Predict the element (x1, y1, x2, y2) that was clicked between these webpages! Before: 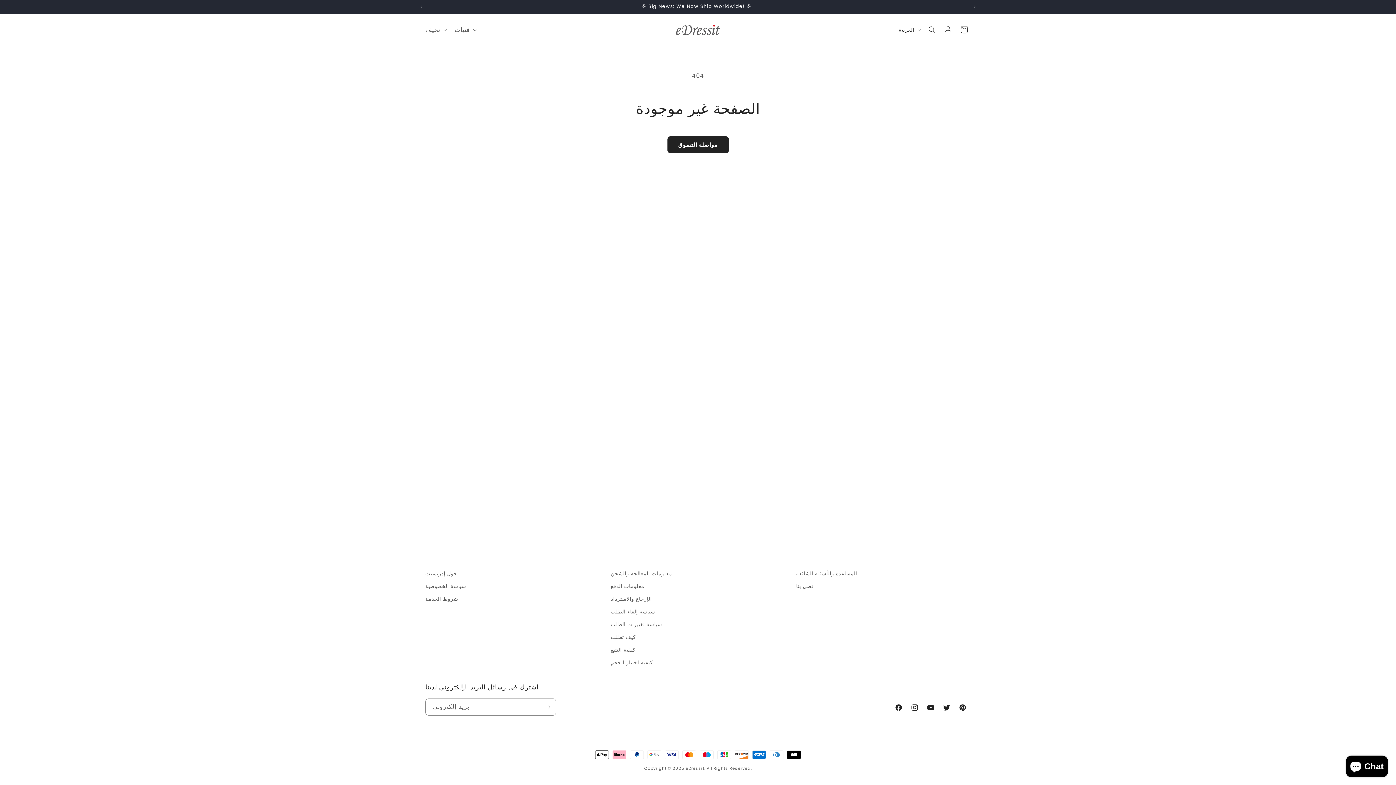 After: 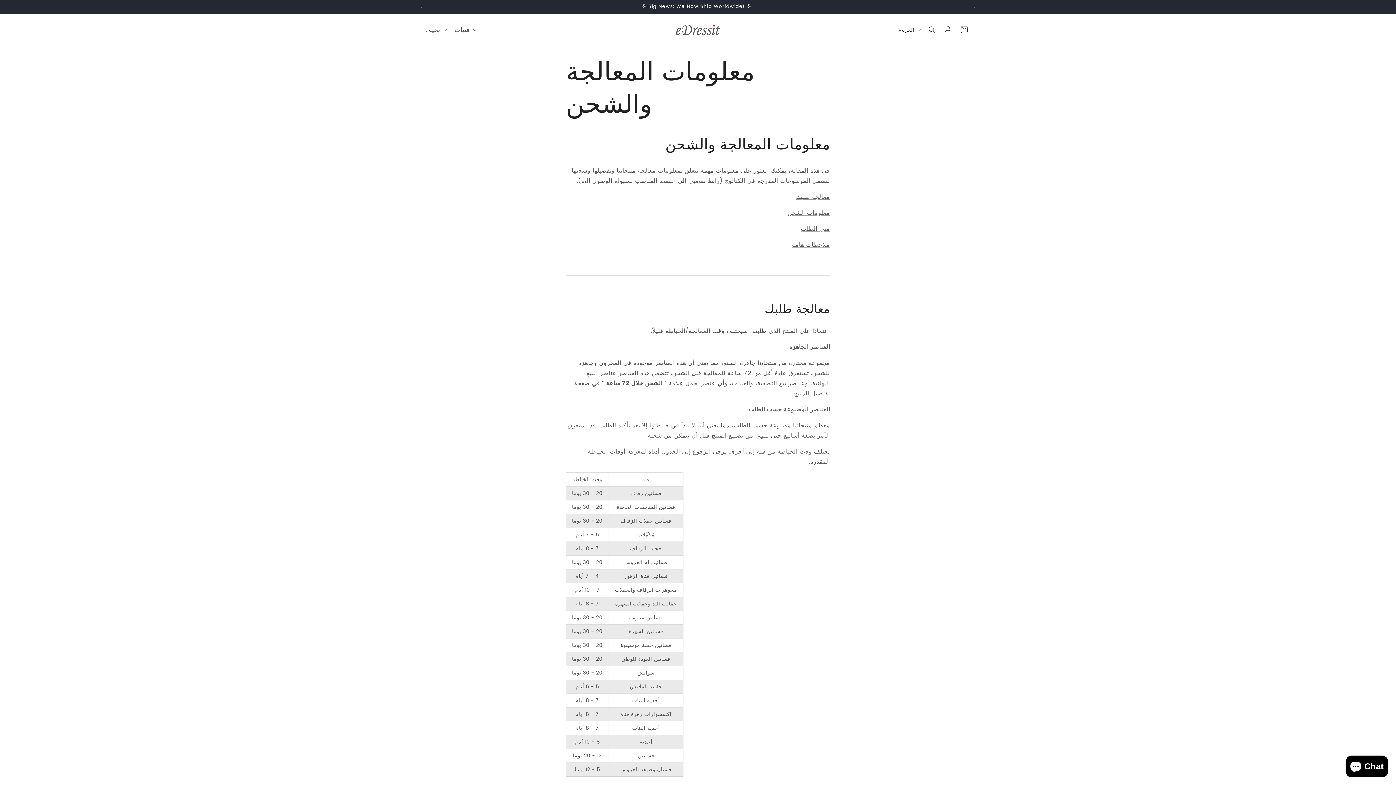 Action: bbox: (610, 569, 672, 580) label: معلومات المعالجة والشحن